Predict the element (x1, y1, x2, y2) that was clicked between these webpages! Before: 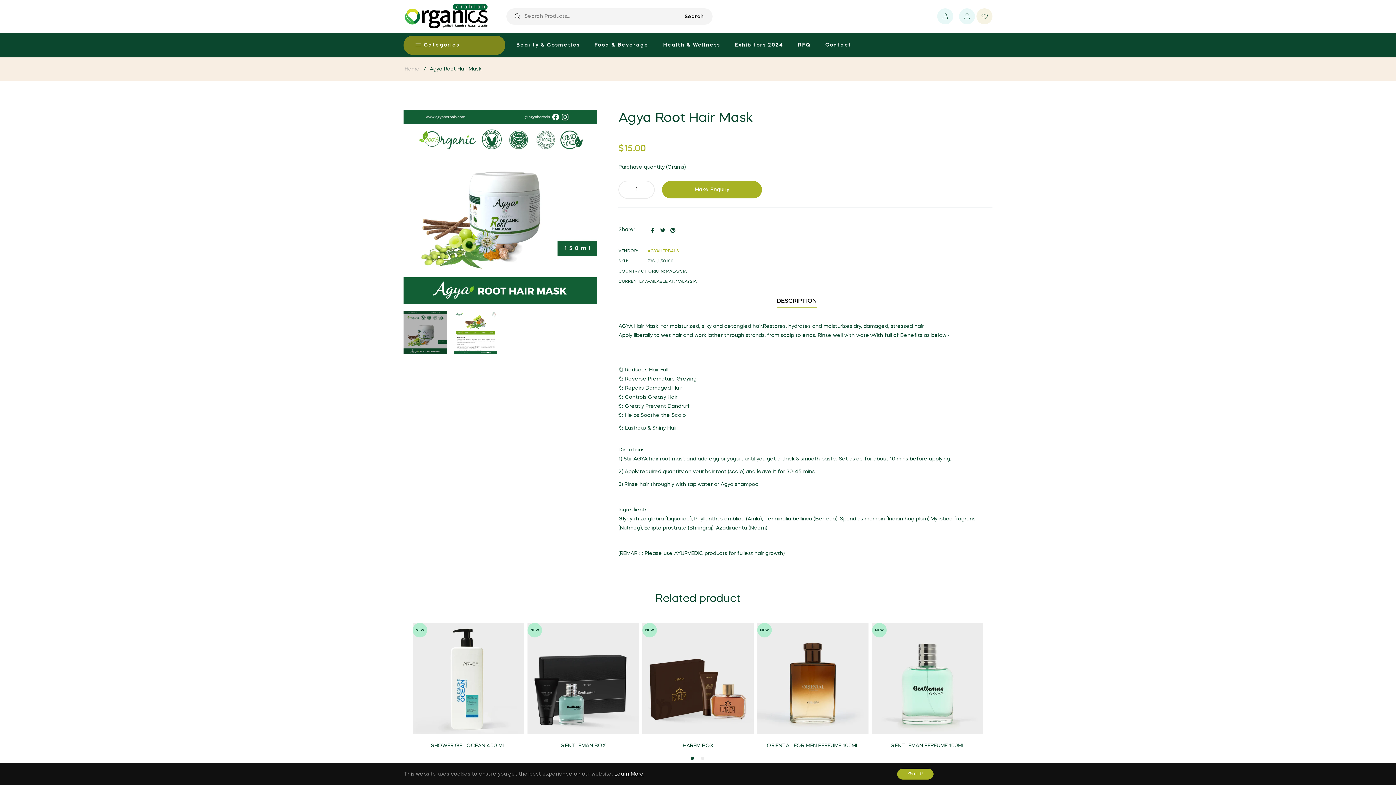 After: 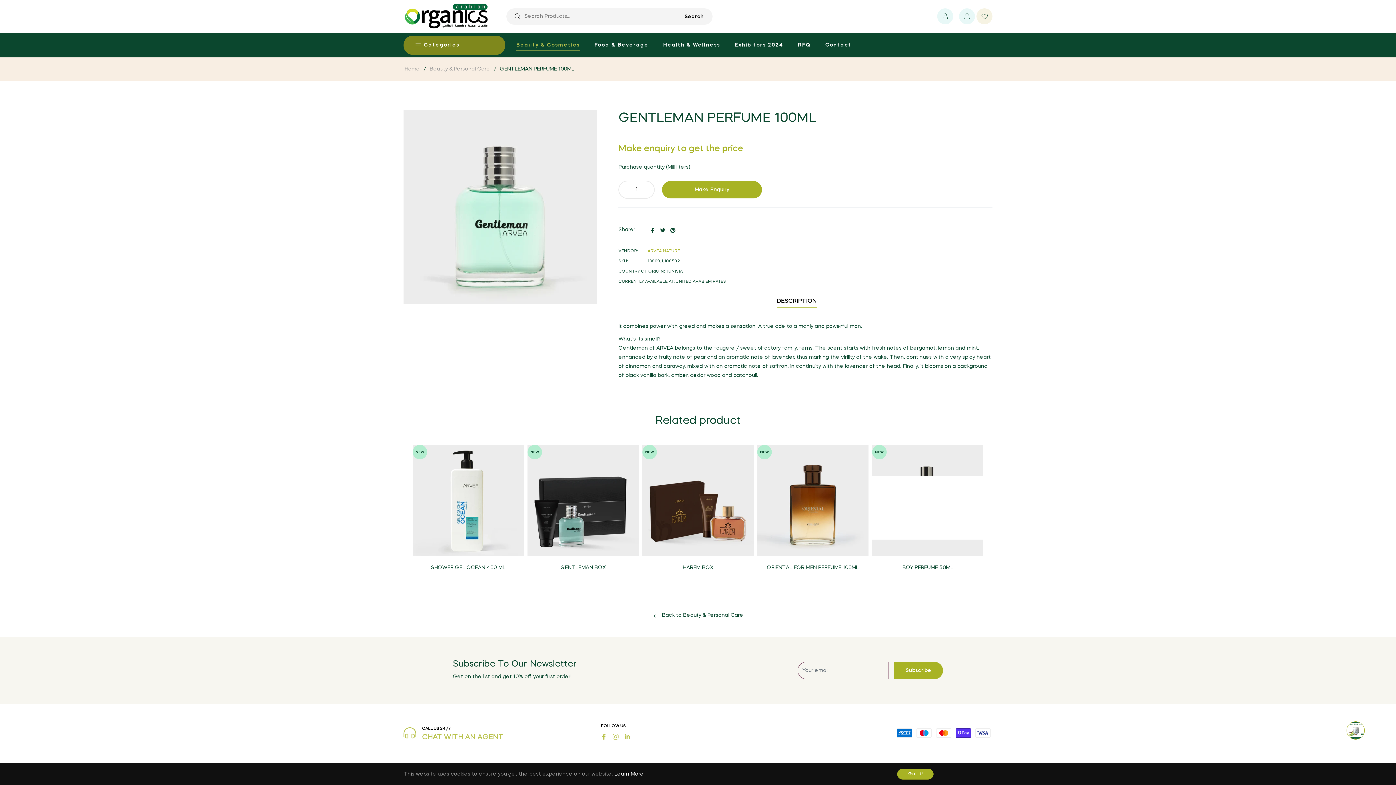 Action: label: GENTLEMAN PERFUME 100ML bbox: (890, 743, 965, 748)